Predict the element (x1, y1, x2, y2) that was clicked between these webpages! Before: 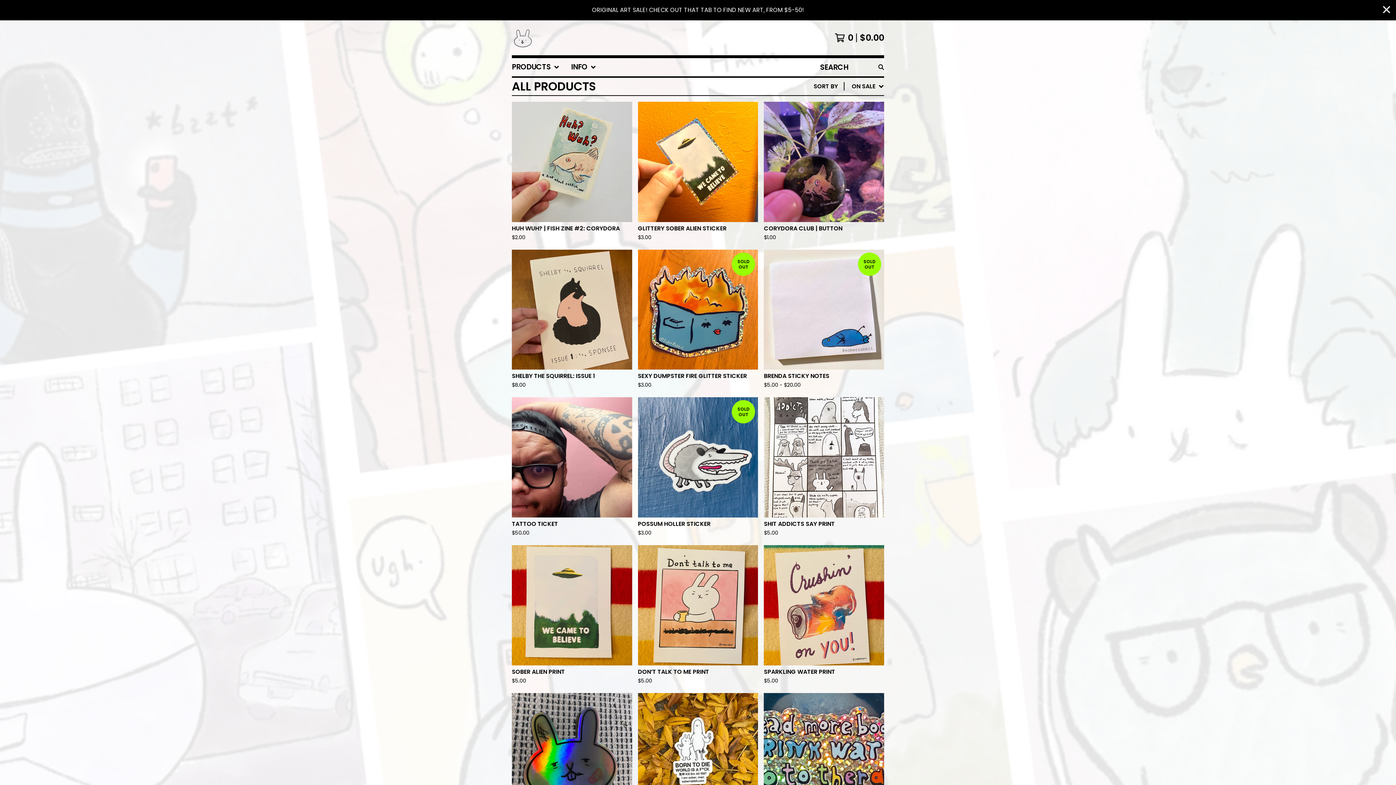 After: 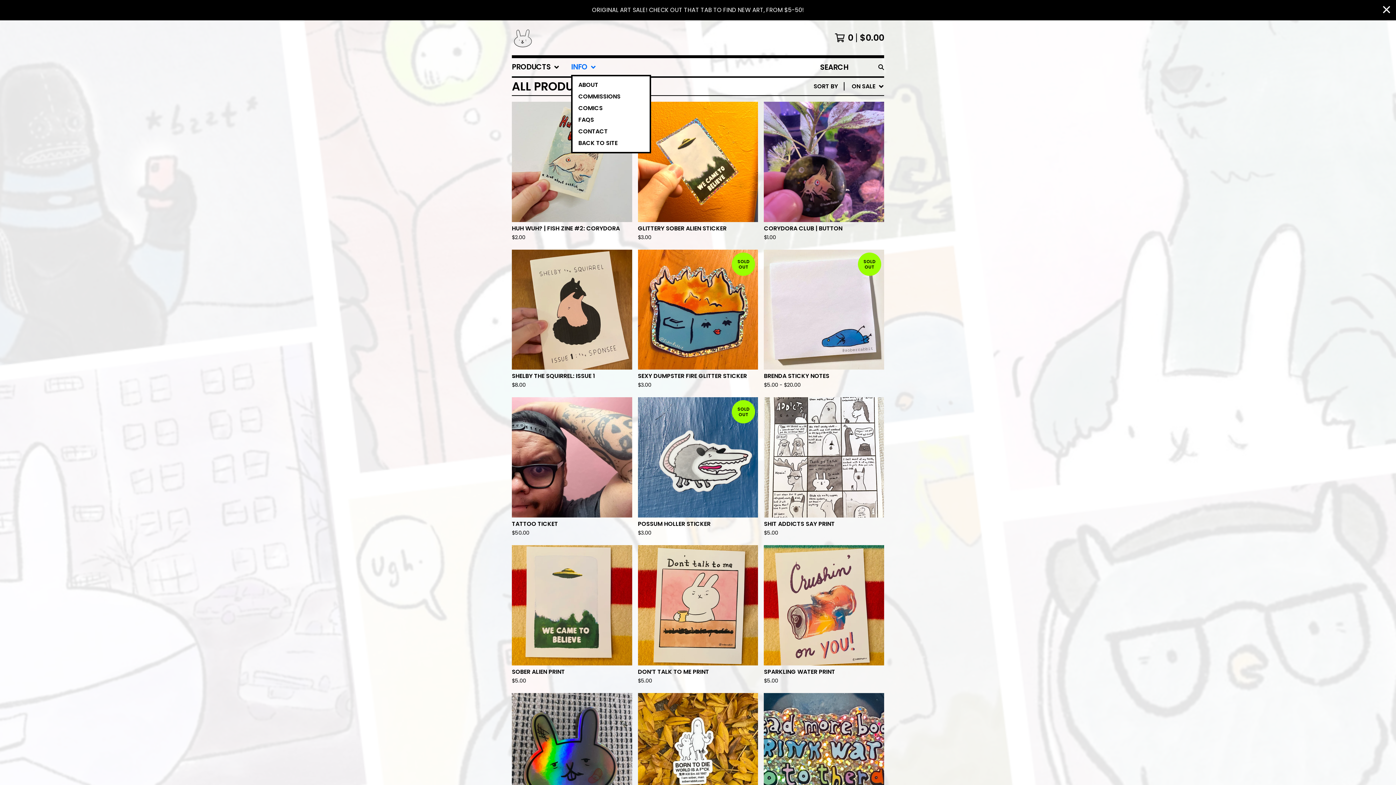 Action: bbox: (571, 58, 596, 76) label: INFO